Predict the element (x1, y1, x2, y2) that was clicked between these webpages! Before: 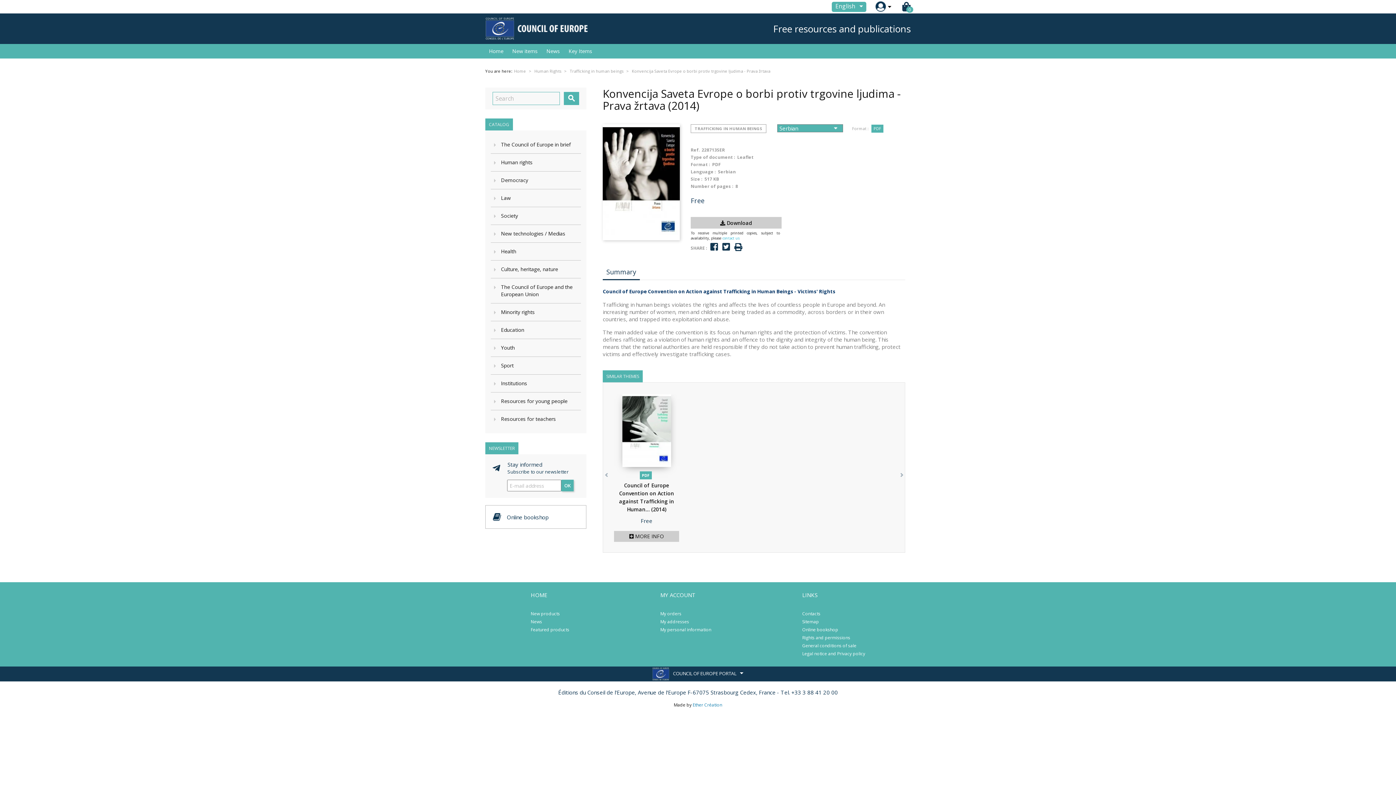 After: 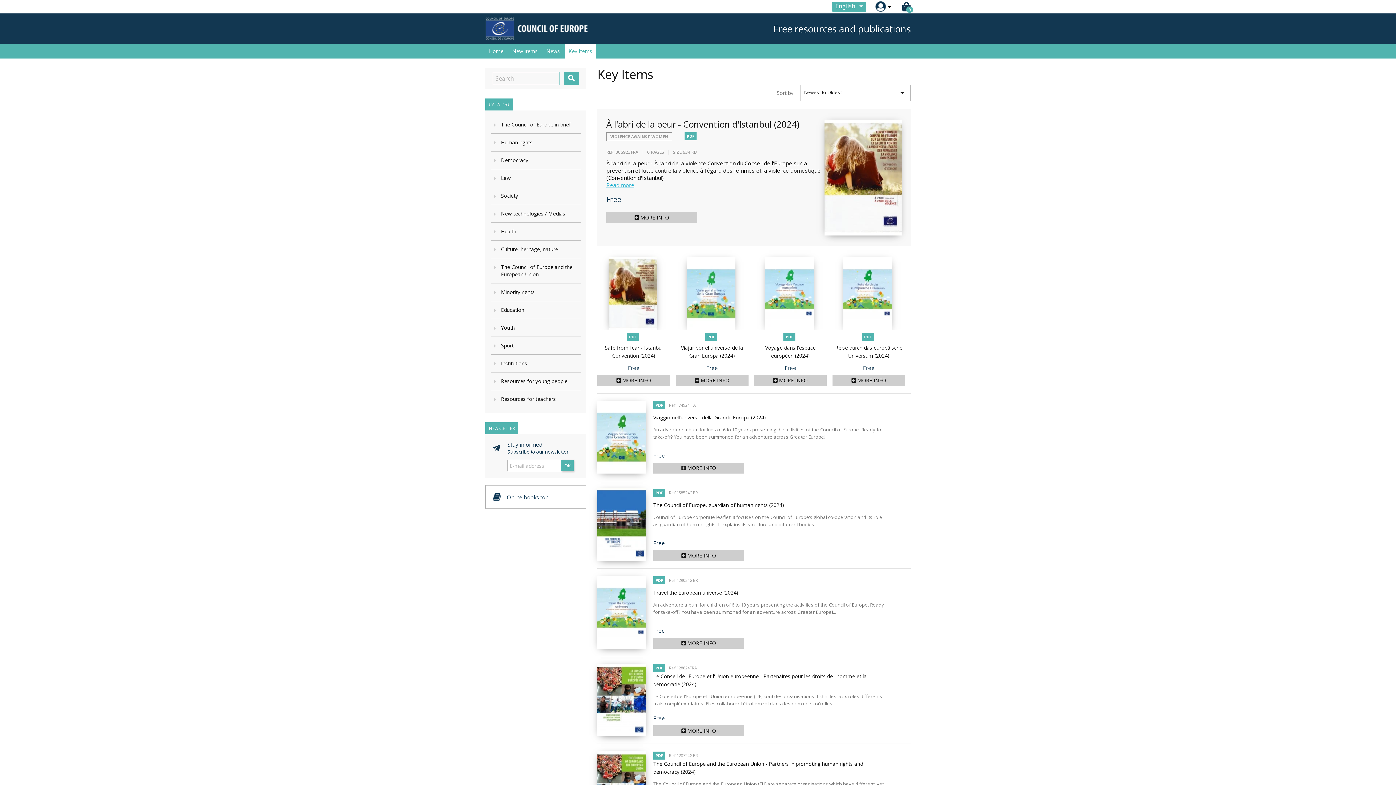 Action: label: Key Items bbox: (565, 44, 596, 58)